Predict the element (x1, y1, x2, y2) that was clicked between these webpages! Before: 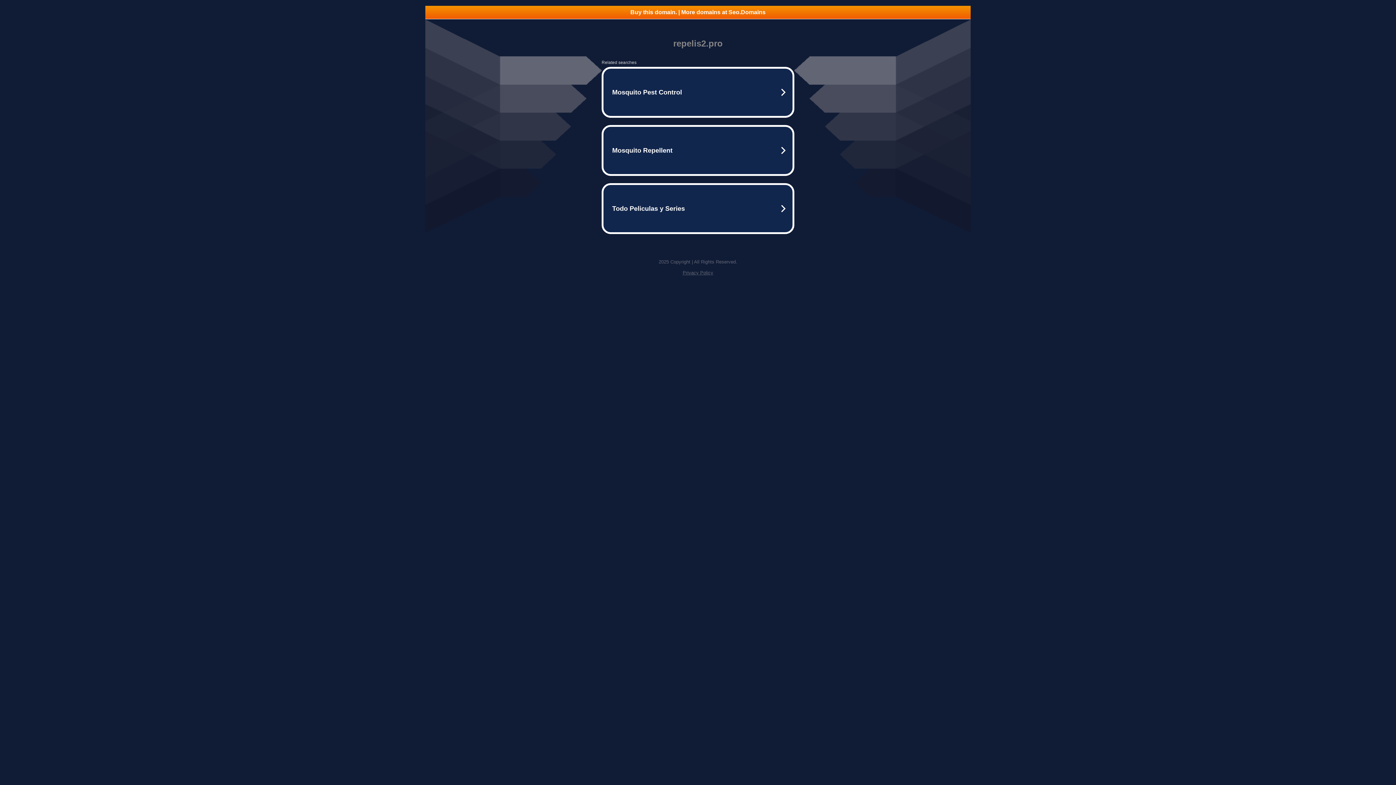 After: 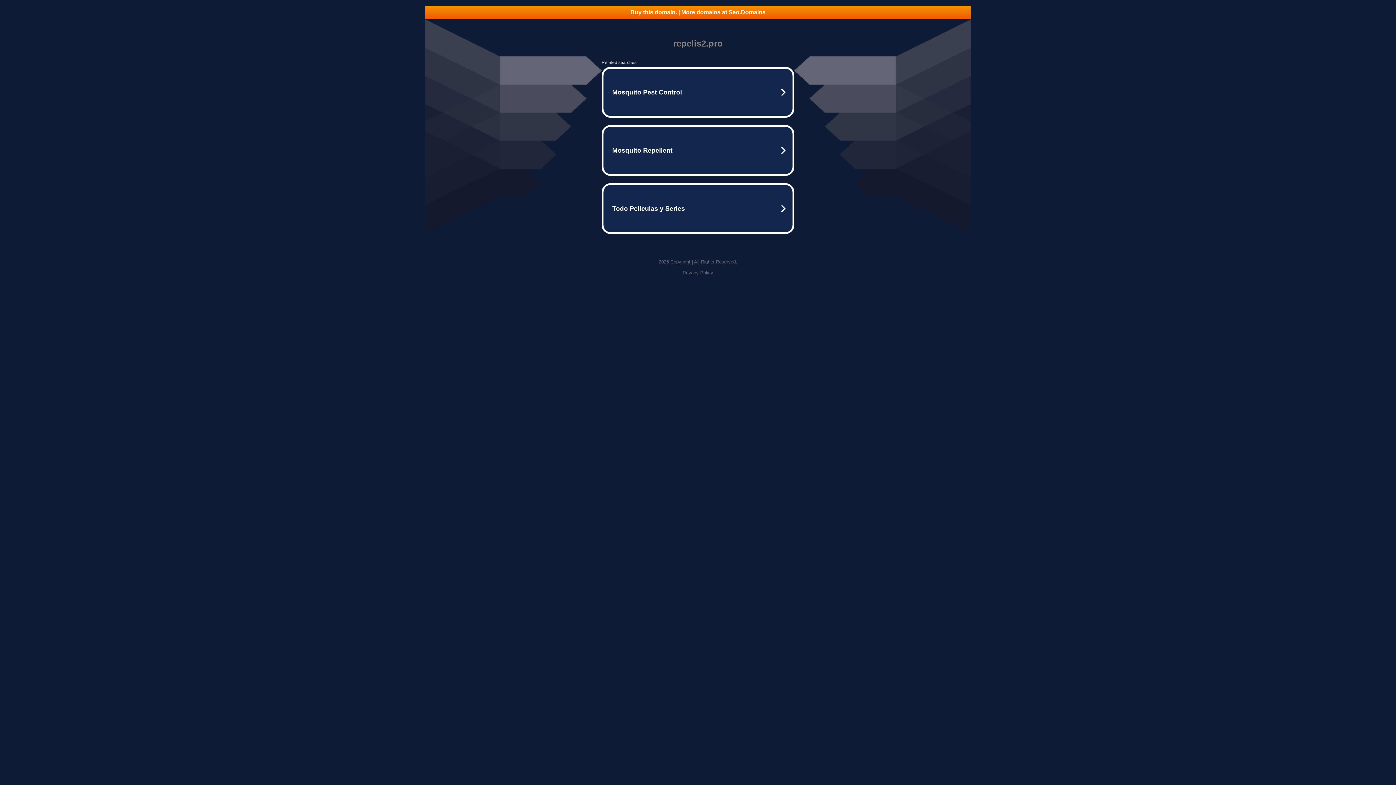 Action: bbox: (682, 270, 713, 275) label: Privacy Policy